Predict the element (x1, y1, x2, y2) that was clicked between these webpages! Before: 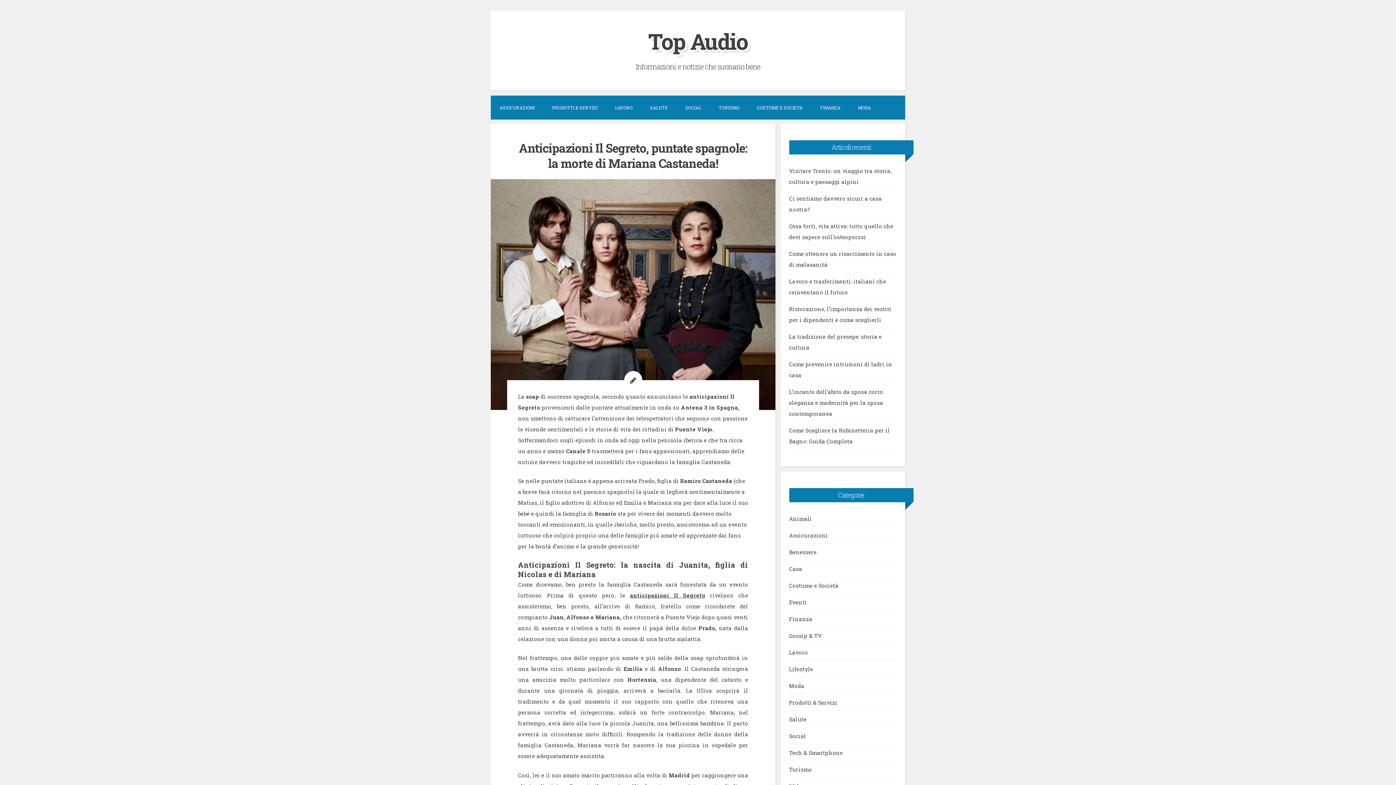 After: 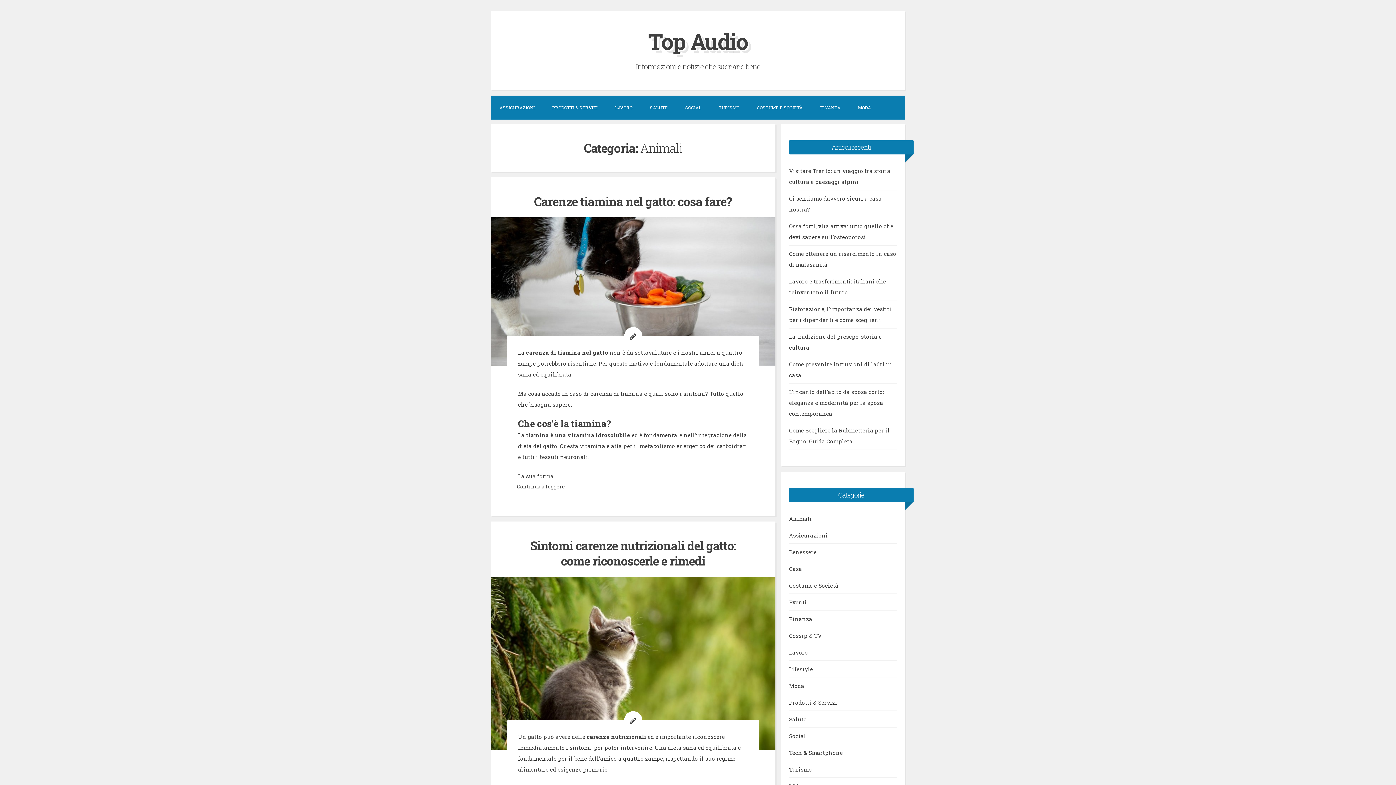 Action: bbox: (789, 513, 812, 524) label: Animali